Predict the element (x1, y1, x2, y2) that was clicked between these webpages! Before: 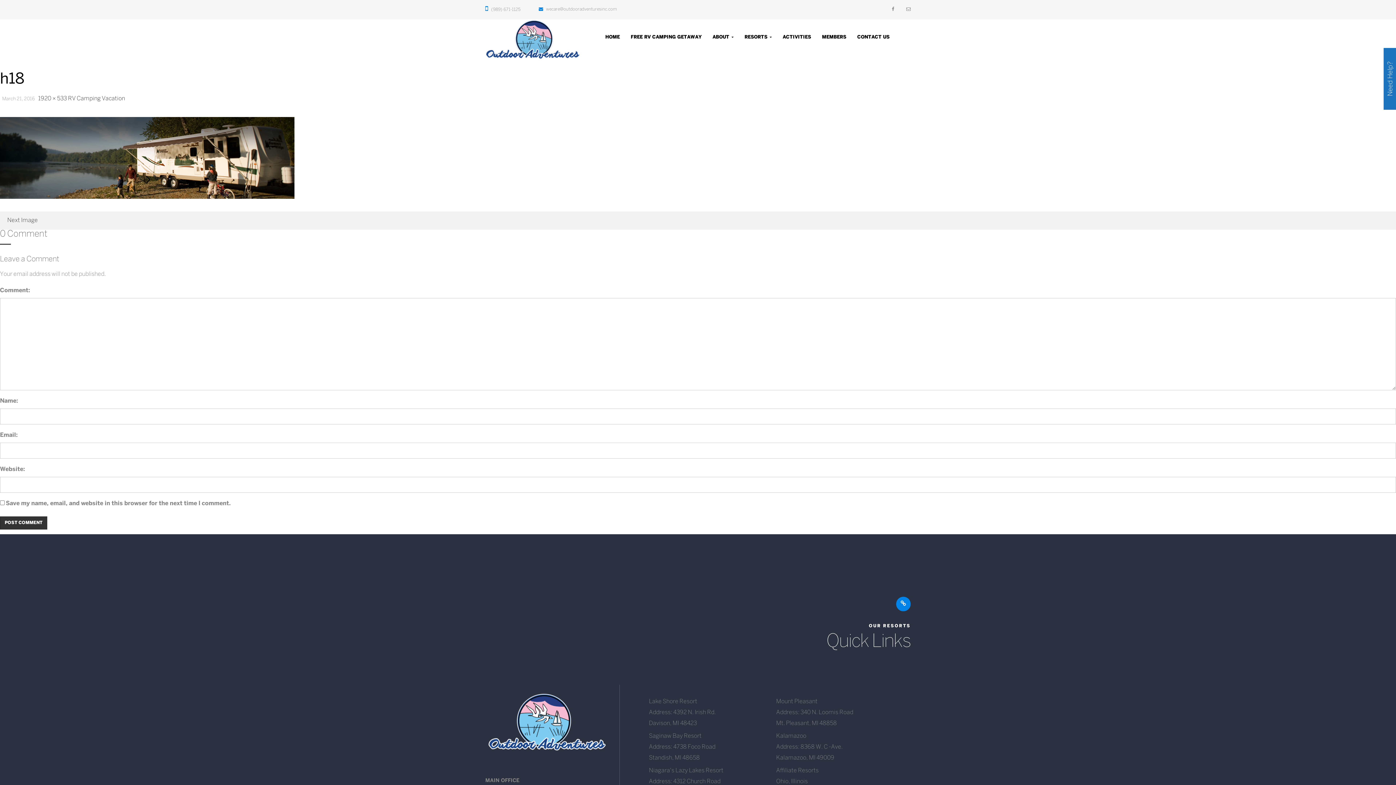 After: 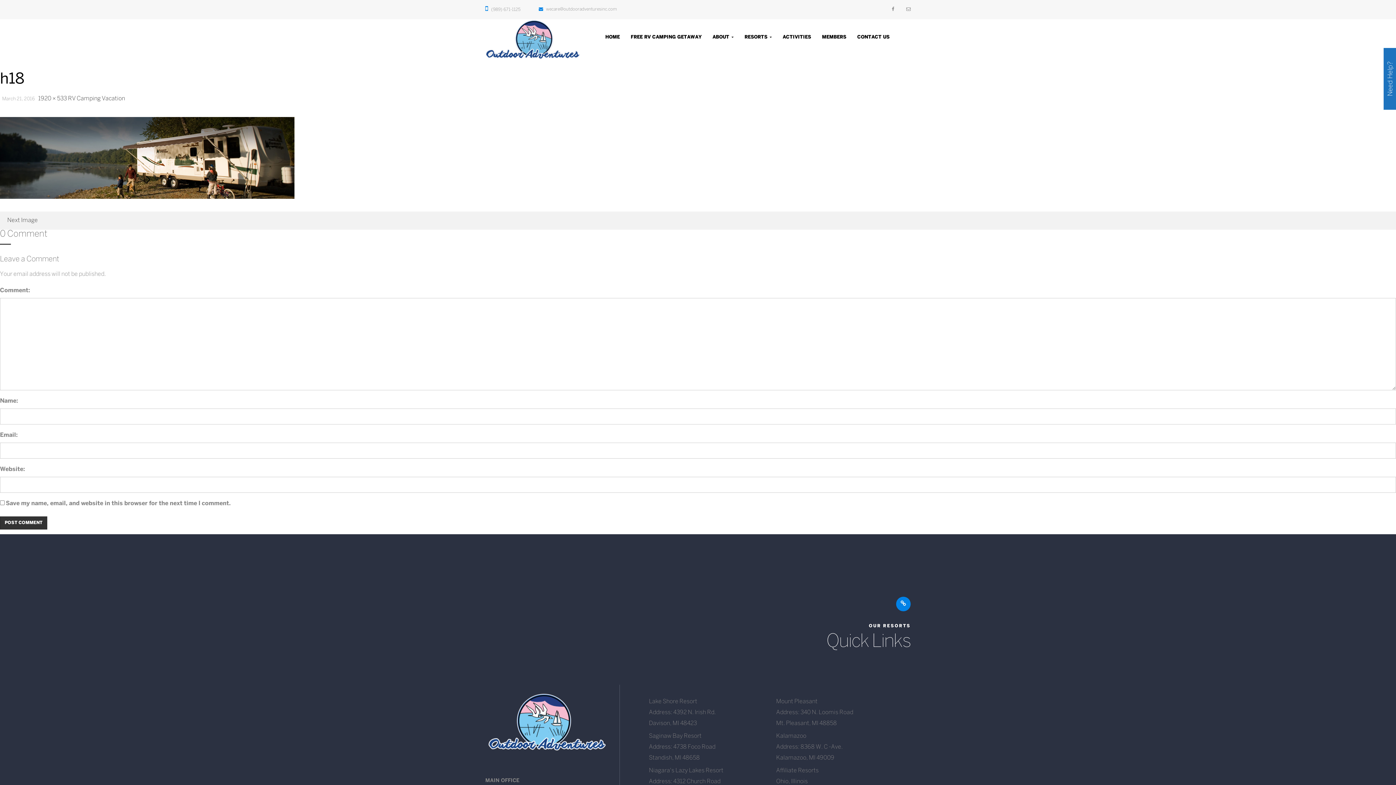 Action: bbox: (0, 155, 294, 160)